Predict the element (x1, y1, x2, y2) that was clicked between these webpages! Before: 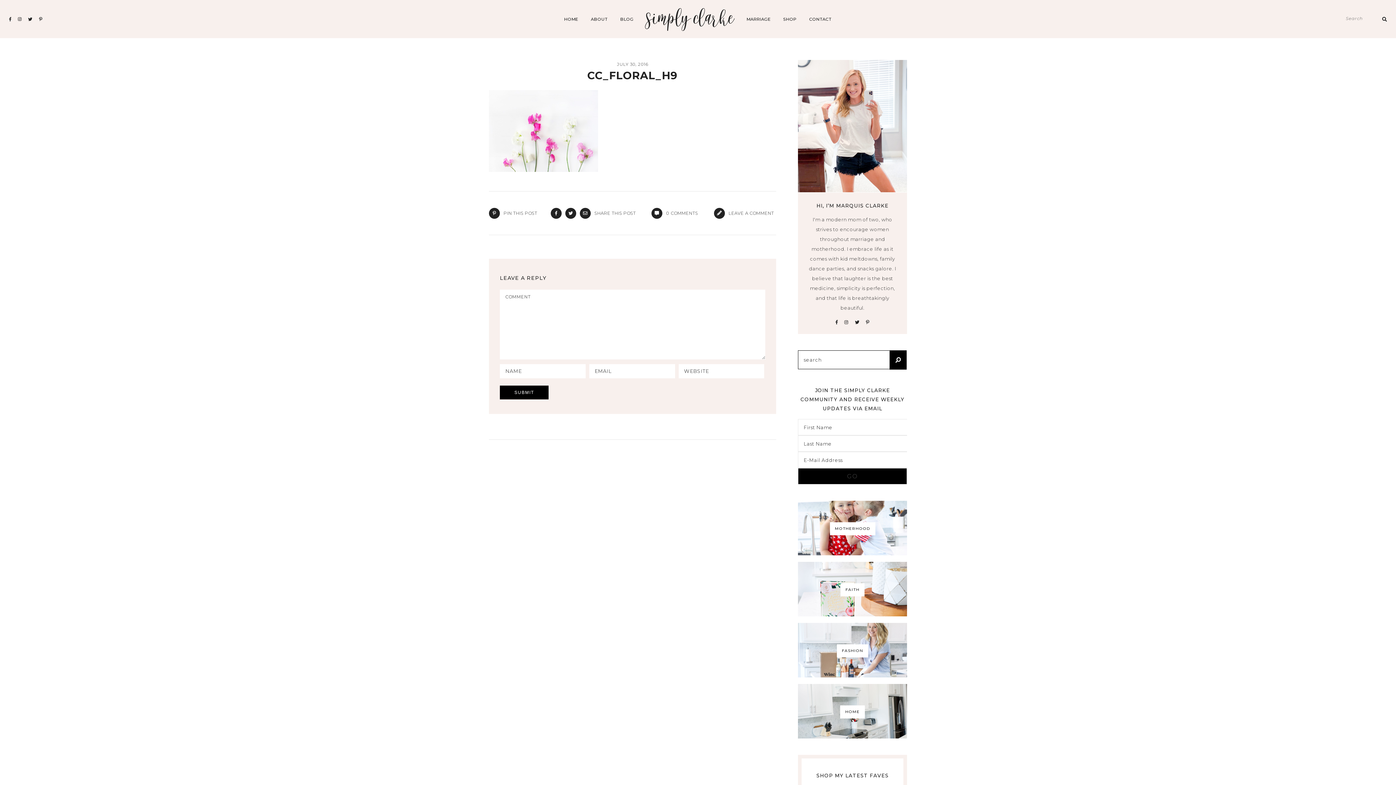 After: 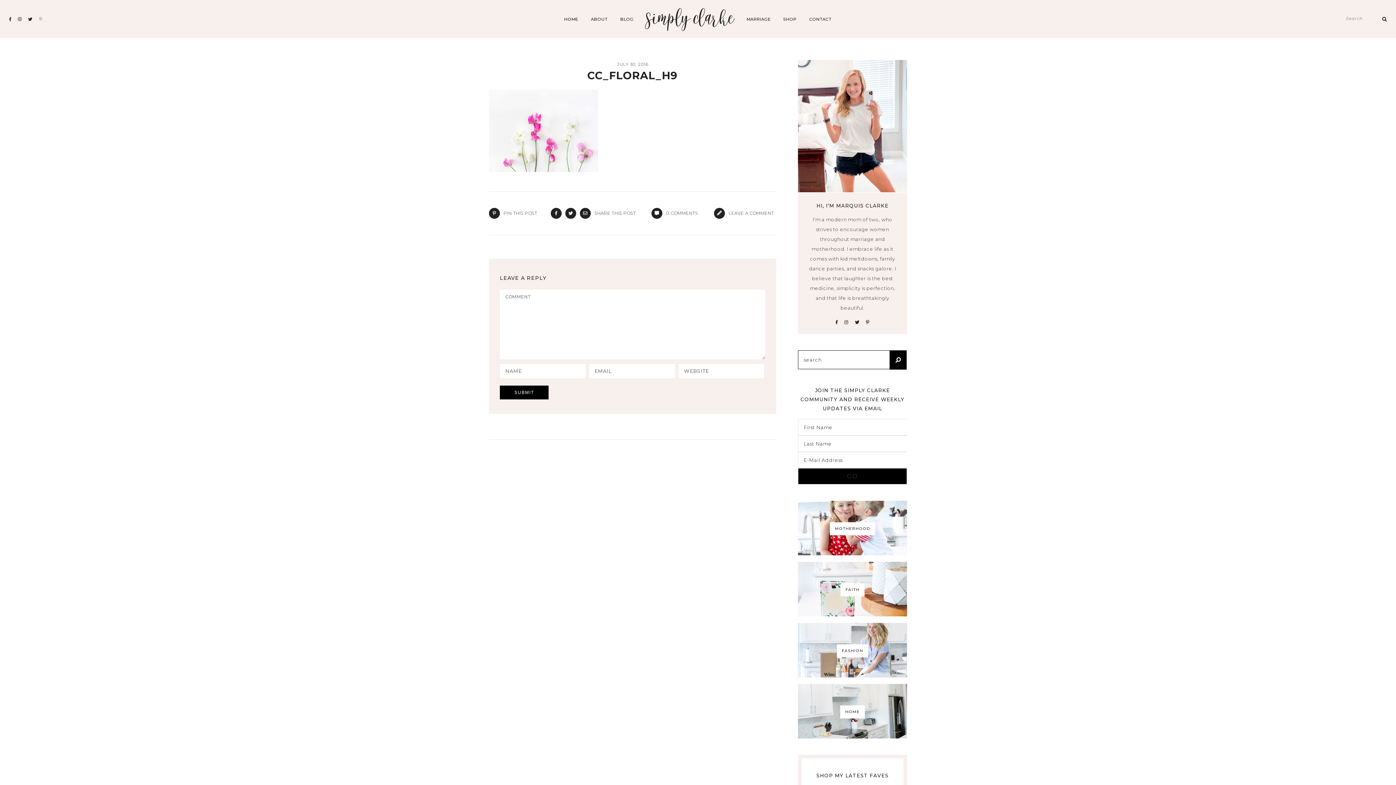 Action: bbox: (39, 16, 42, 21)